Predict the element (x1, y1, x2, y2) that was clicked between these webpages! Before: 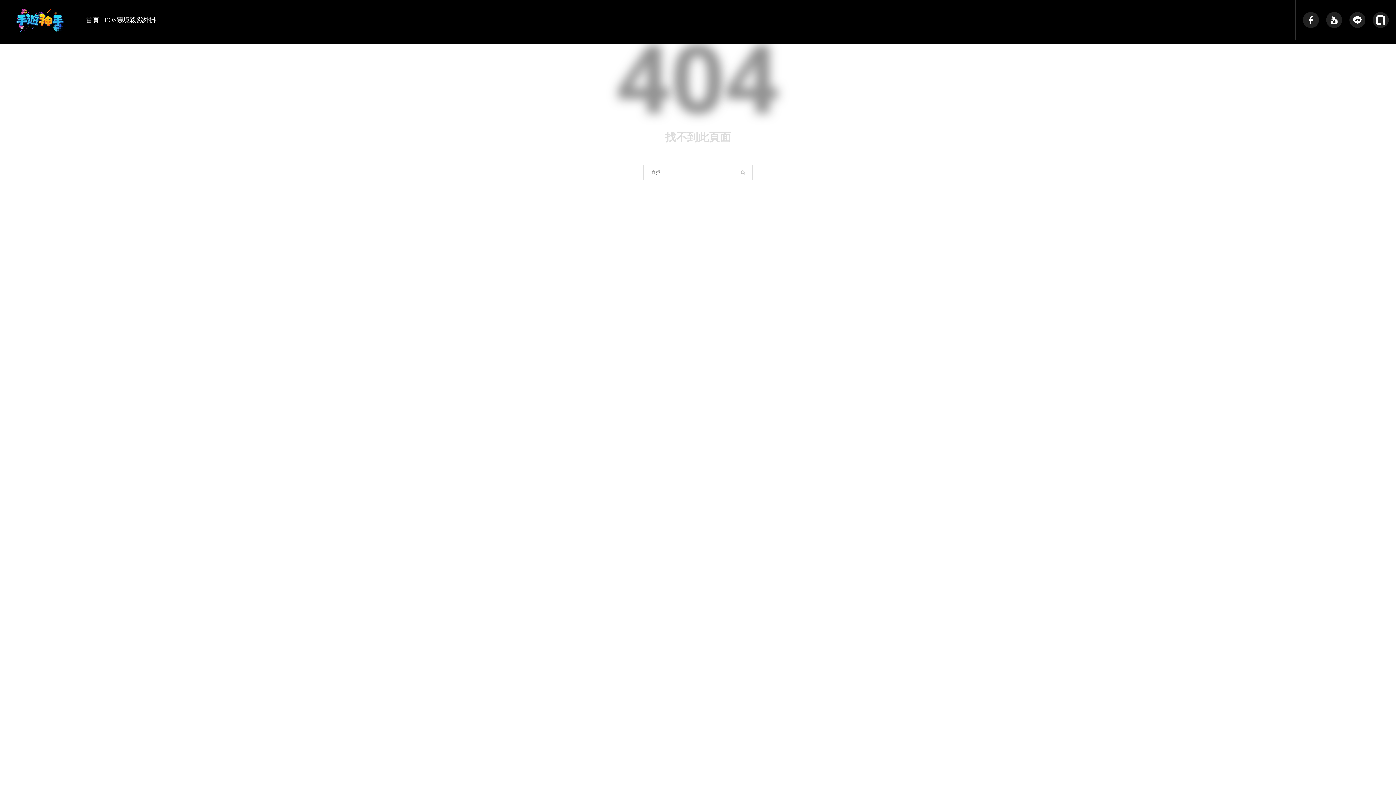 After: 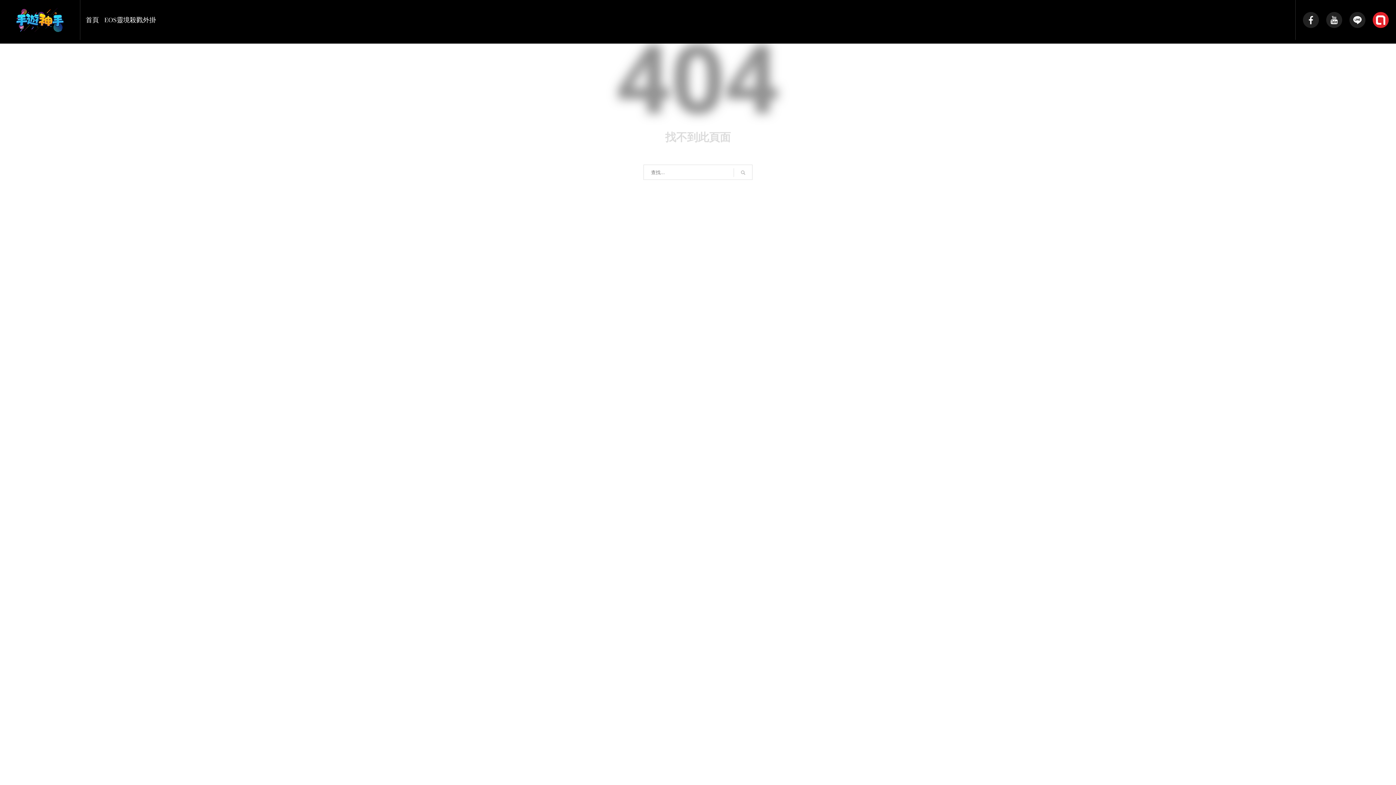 Action: bbox: (1373, 12, 1389, 28)